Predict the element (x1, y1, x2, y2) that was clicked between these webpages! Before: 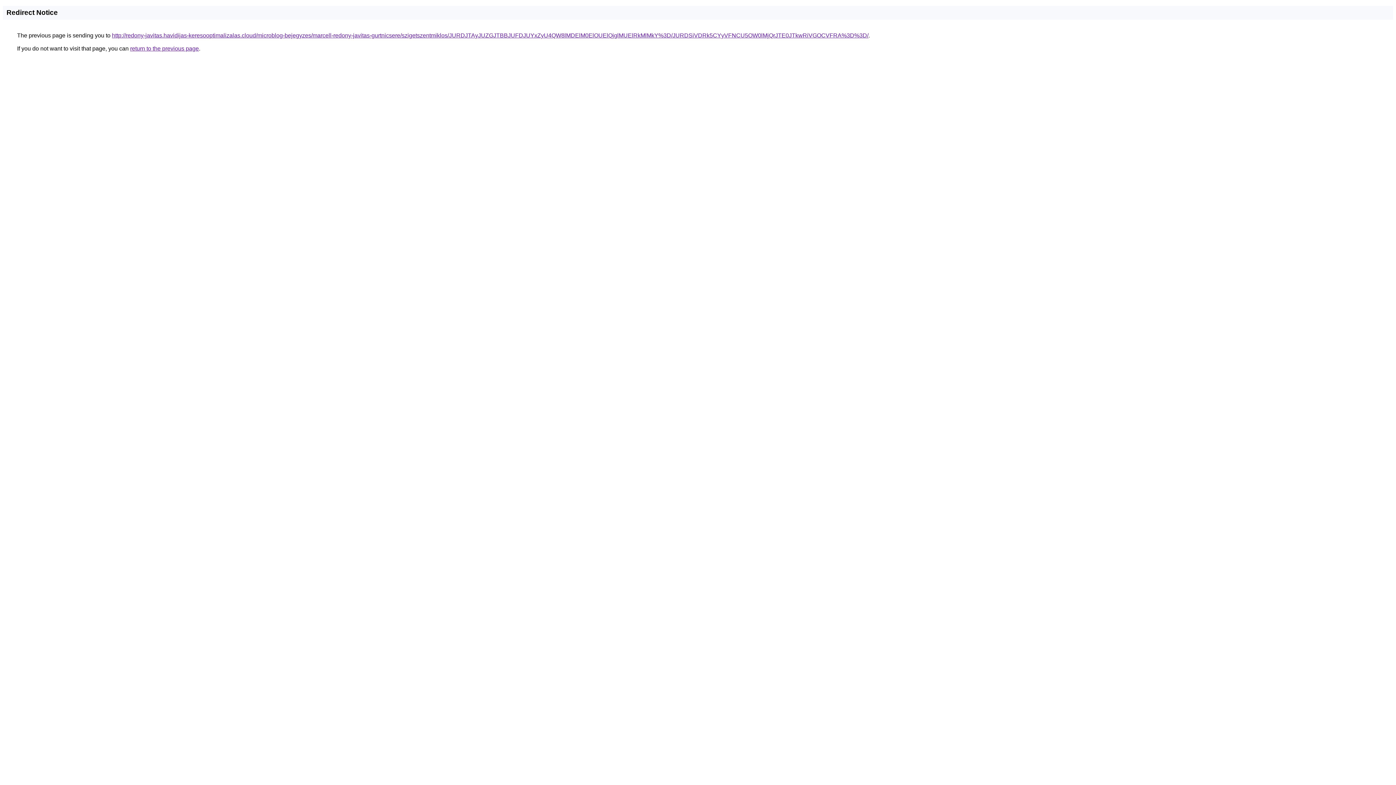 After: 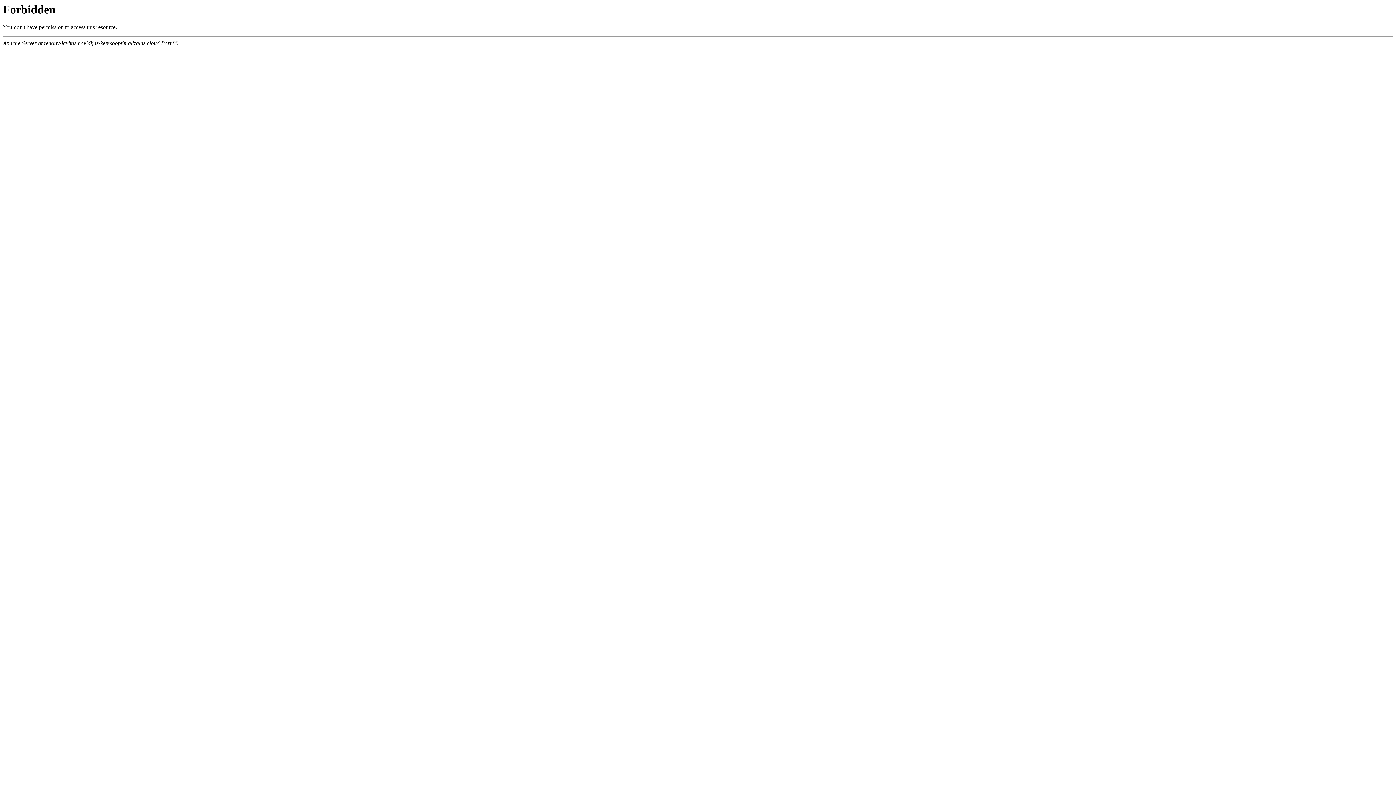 Action: bbox: (112, 32, 868, 38) label: http://redony-javitas.havidijas-keresooptimalizalas.cloud/microblog-bejegyzes/marcell-redony-javitas-gurtnicsere/szigetszentmiklos/JURDJTAyJUZGJTBBJUFDJUYxZyU4QW8lMDElM0ElOUElQjglMUElRkMlMkY%3D/JURDSiVDRk5CYyVFNCU5OW0lMjQrJTE0JTkwRiVGOCVFRA%3D%3D/